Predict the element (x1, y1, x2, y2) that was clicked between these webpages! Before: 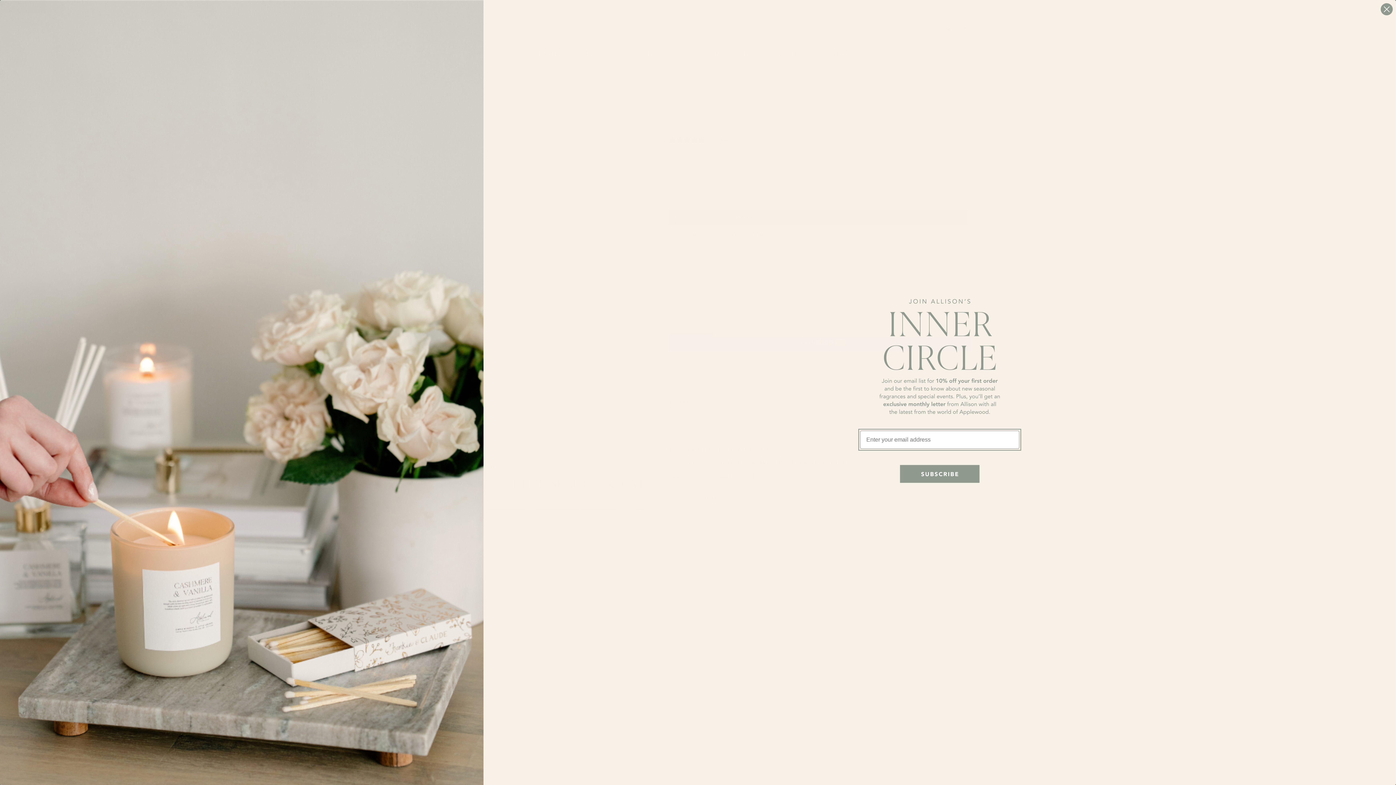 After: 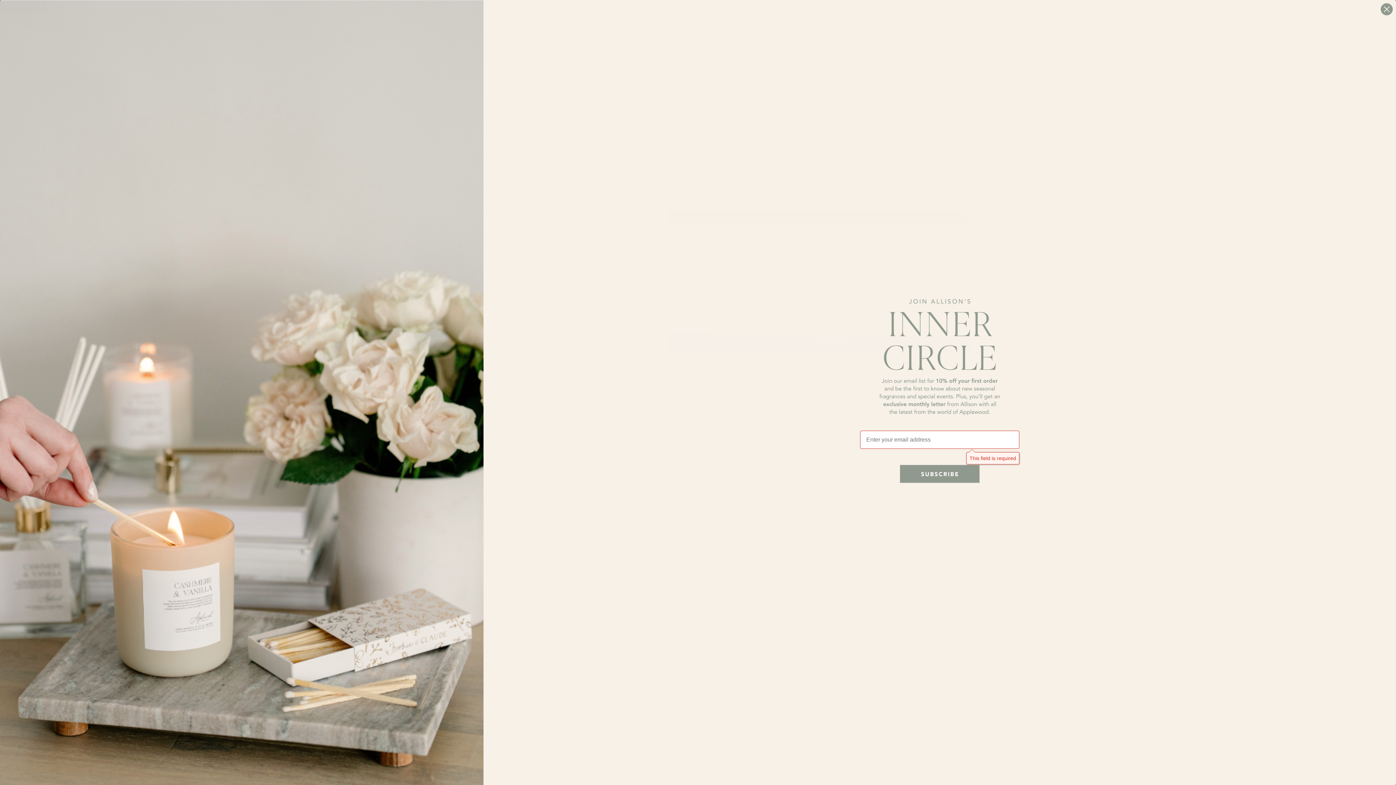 Action: bbox: (860, 454, 1019, 494) label: Submit and go next